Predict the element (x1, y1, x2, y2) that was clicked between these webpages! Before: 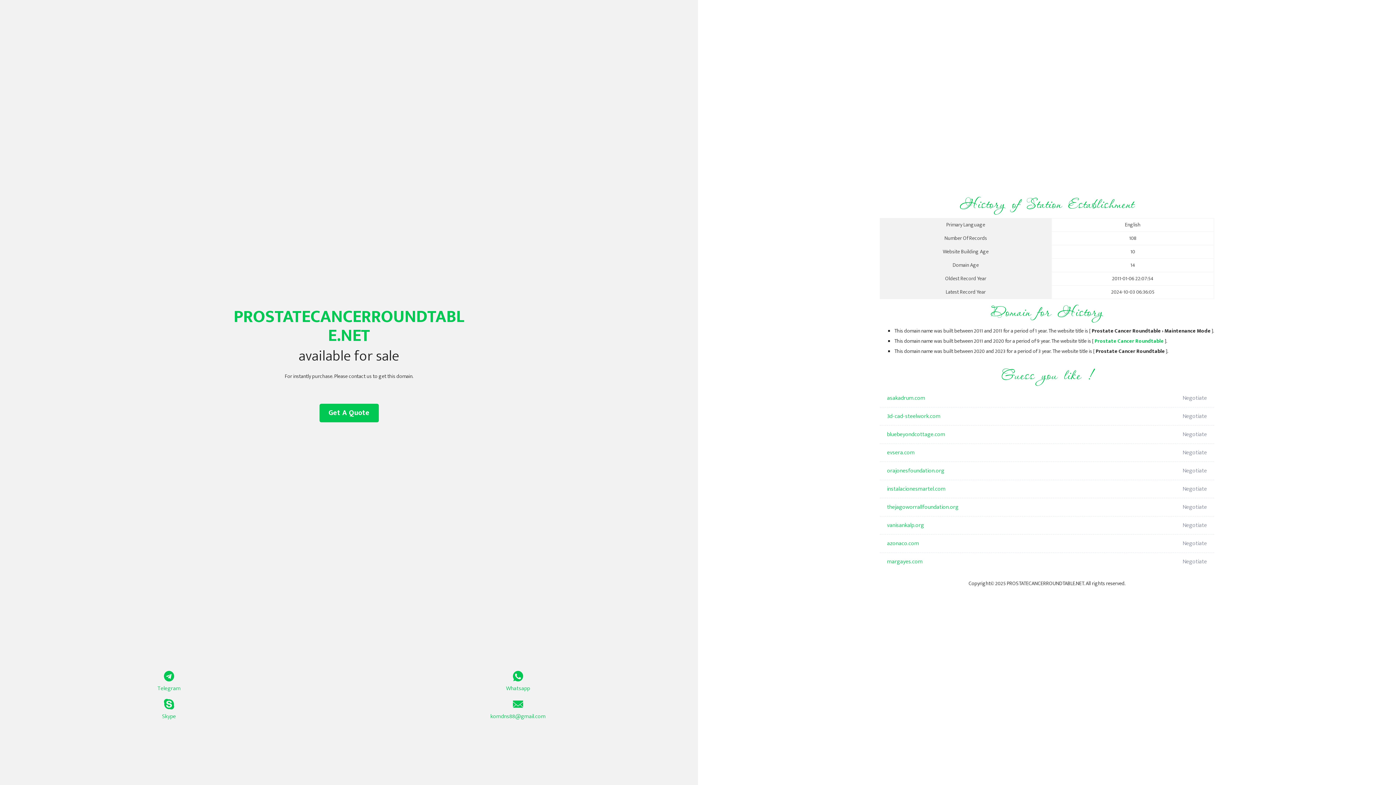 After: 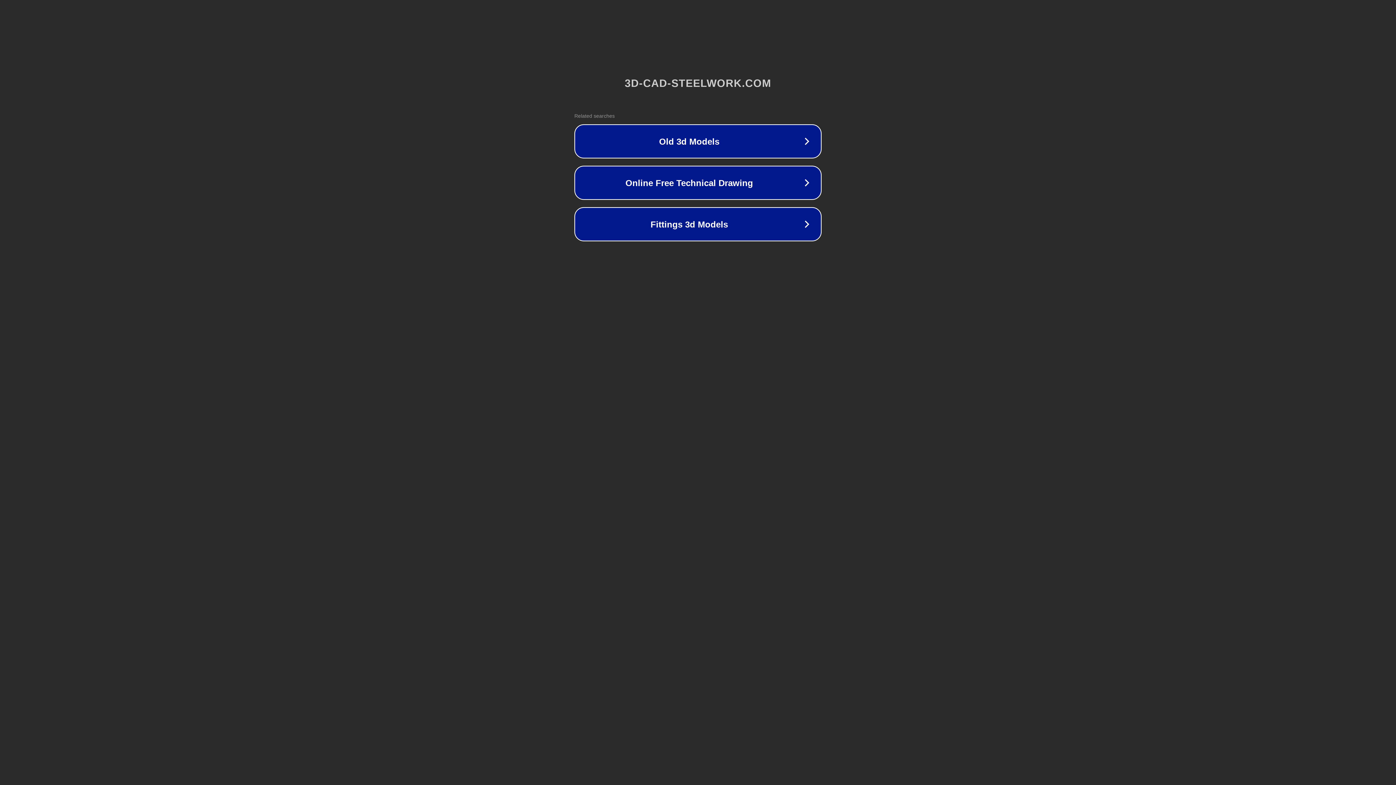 Action: bbox: (887, 407, 1098, 425) label: 3d-cad-steelwork.com